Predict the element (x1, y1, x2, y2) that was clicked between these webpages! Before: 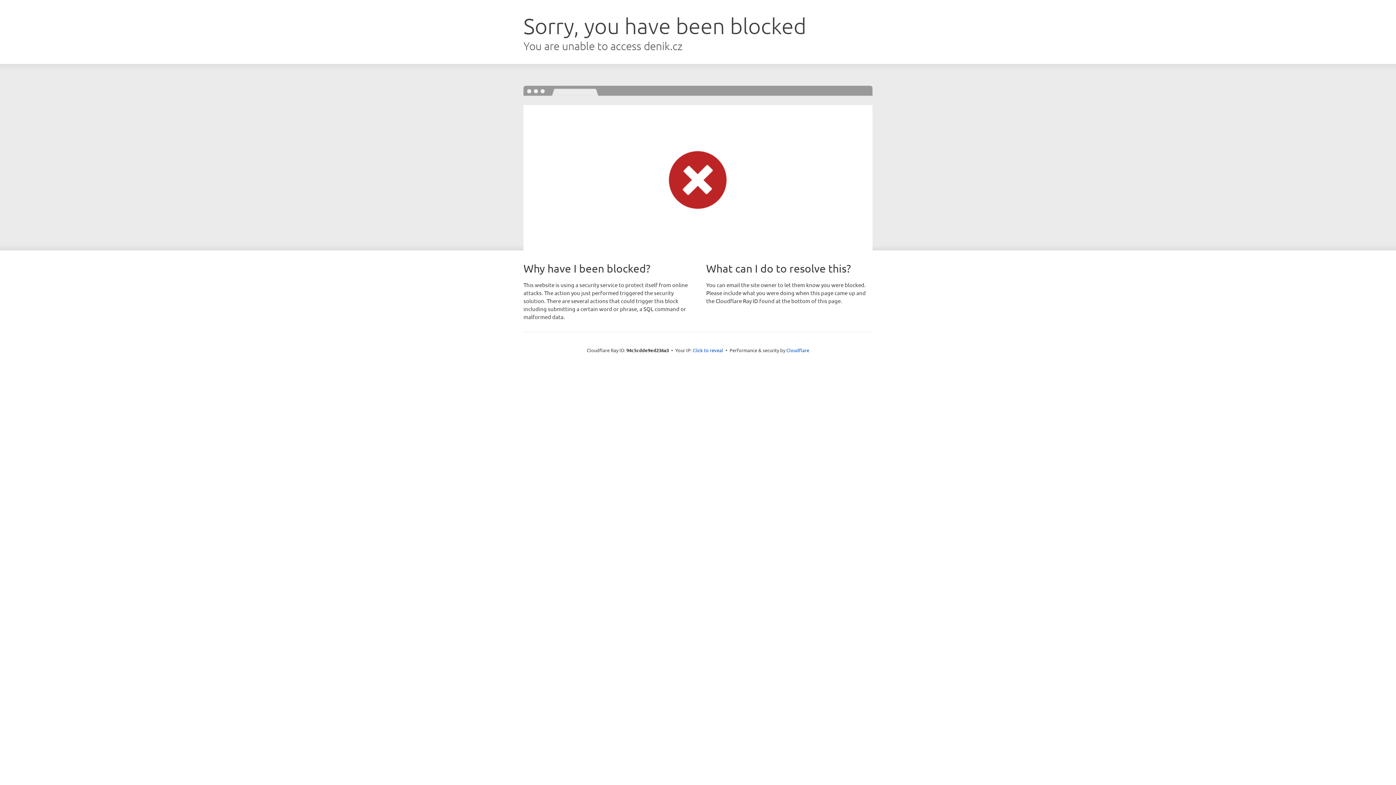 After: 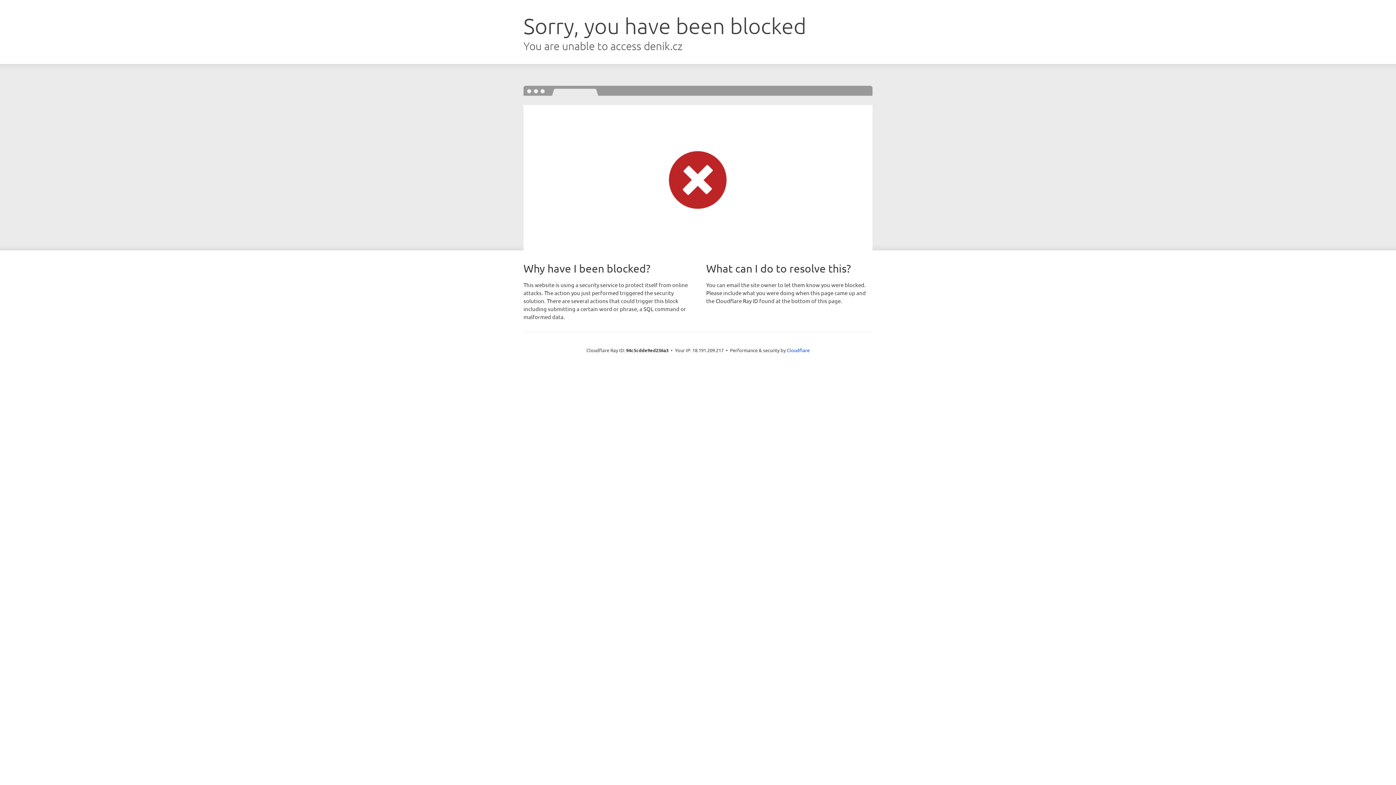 Action: bbox: (692, 346, 723, 353) label: Click to reveal